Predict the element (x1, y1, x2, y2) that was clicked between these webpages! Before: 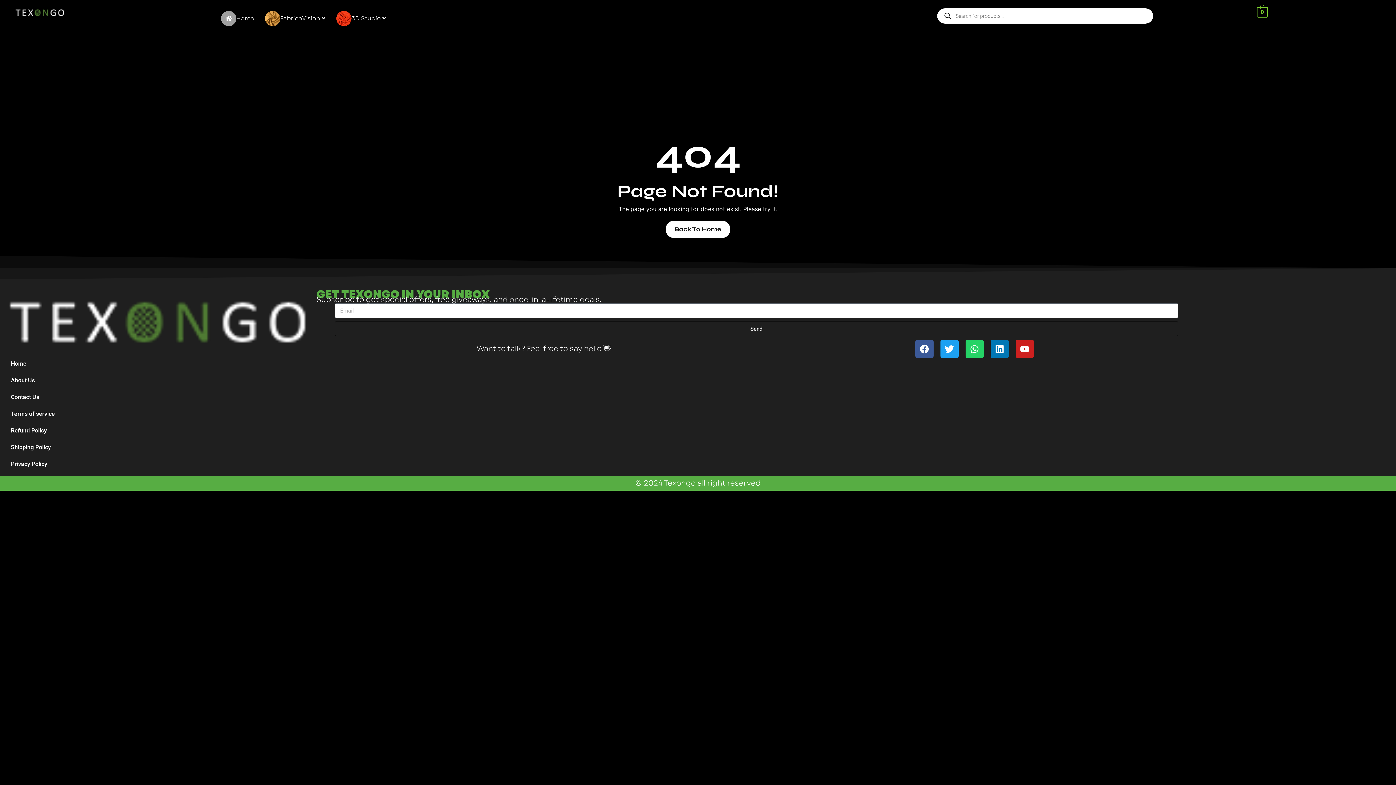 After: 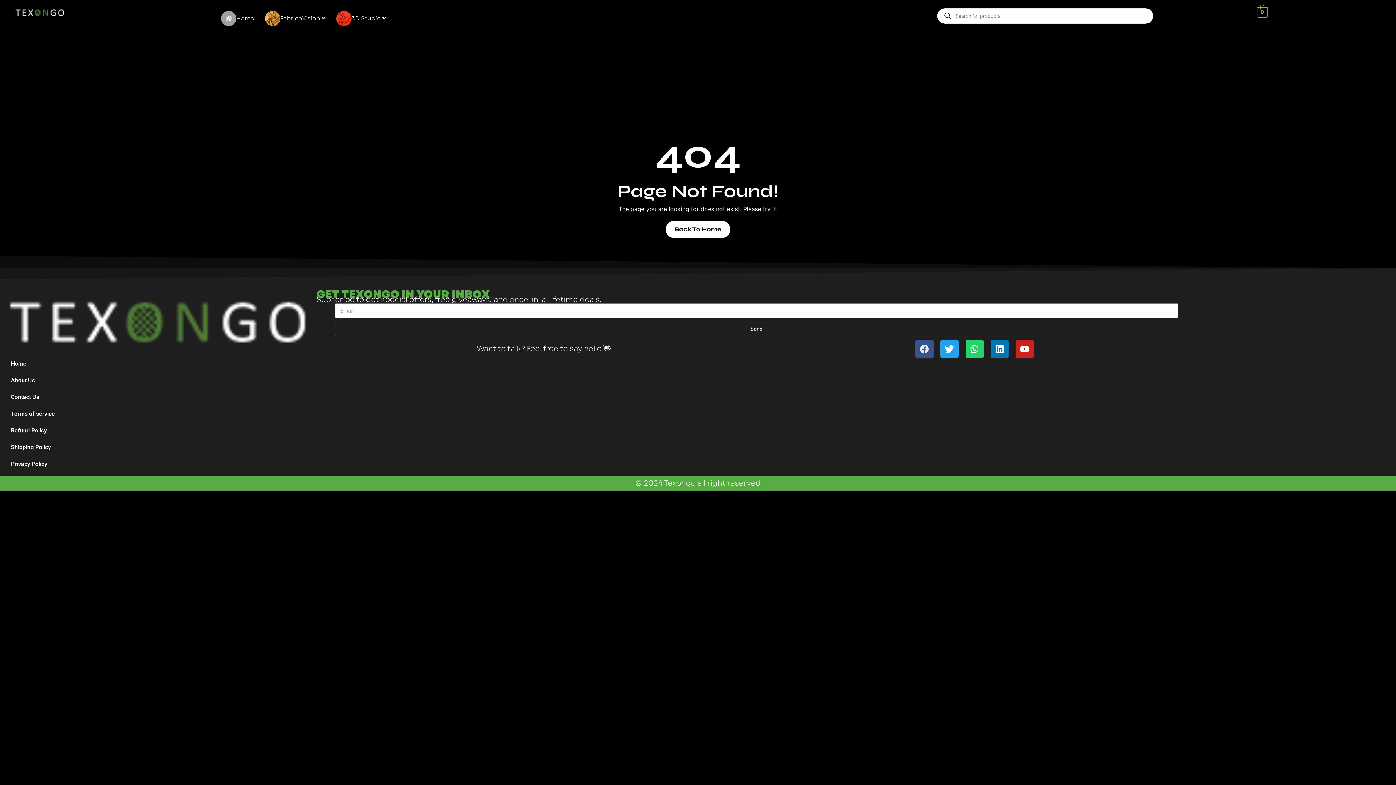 Action: bbox: (915, 340, 933, 358) label: Facebook